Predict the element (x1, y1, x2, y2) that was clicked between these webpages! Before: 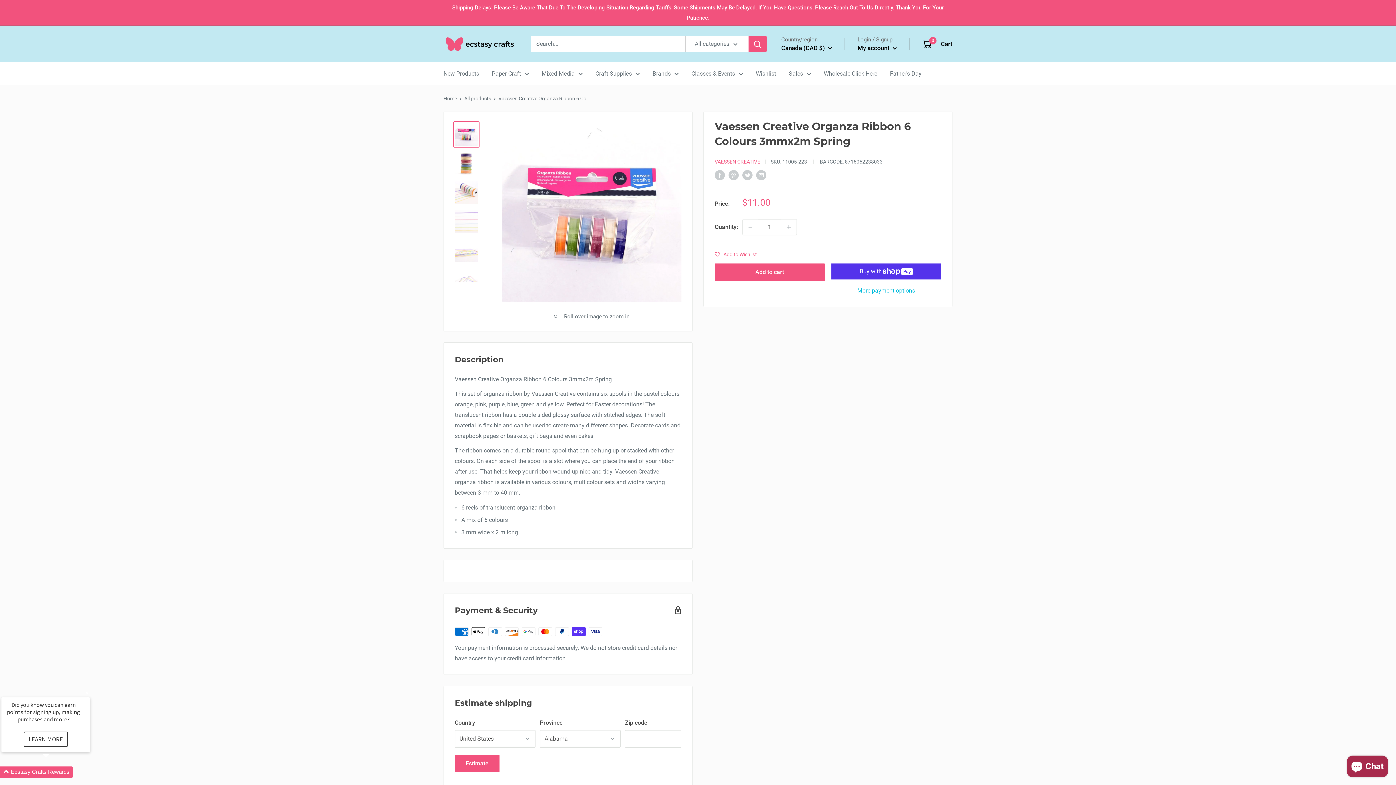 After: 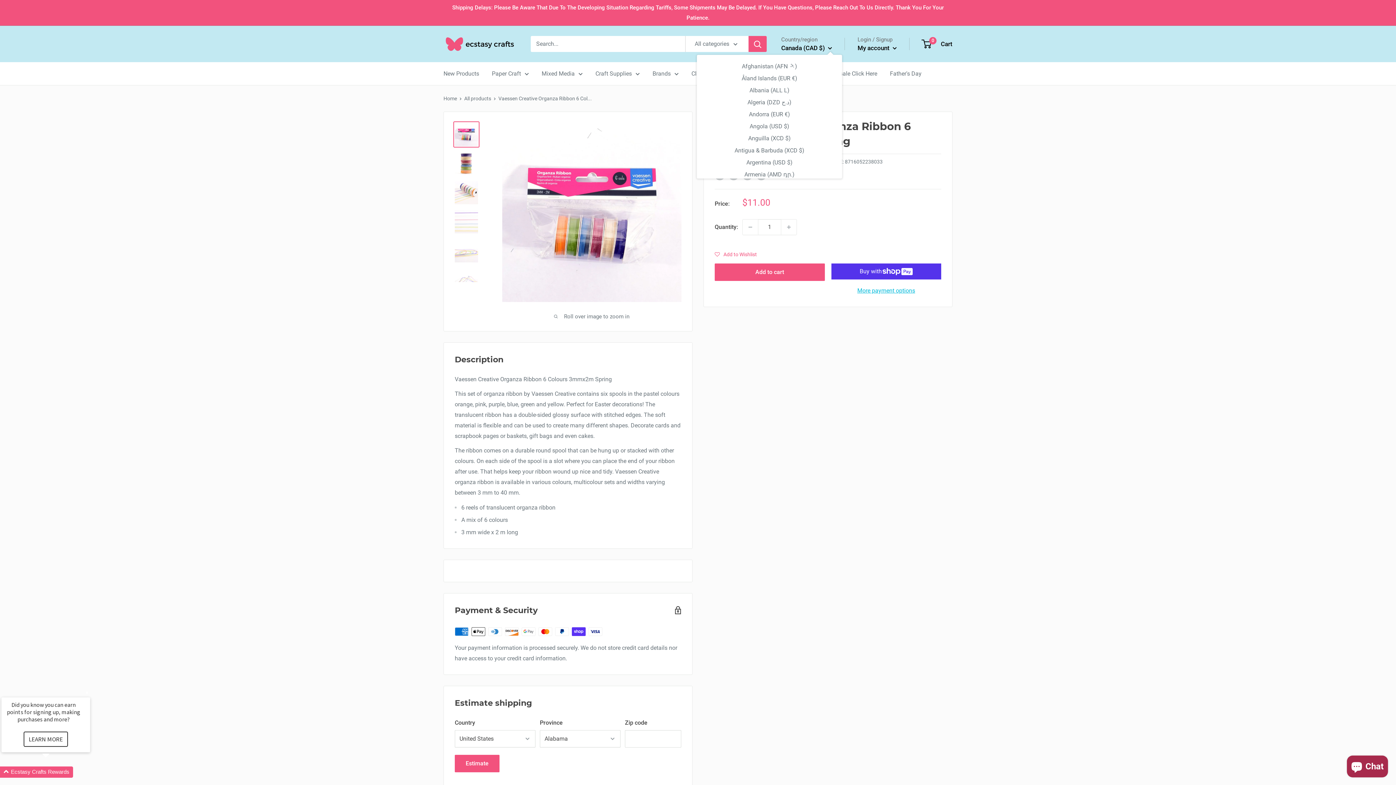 Action: label: Canada (CAD $)  bbox: (781, 42, 832, 53)